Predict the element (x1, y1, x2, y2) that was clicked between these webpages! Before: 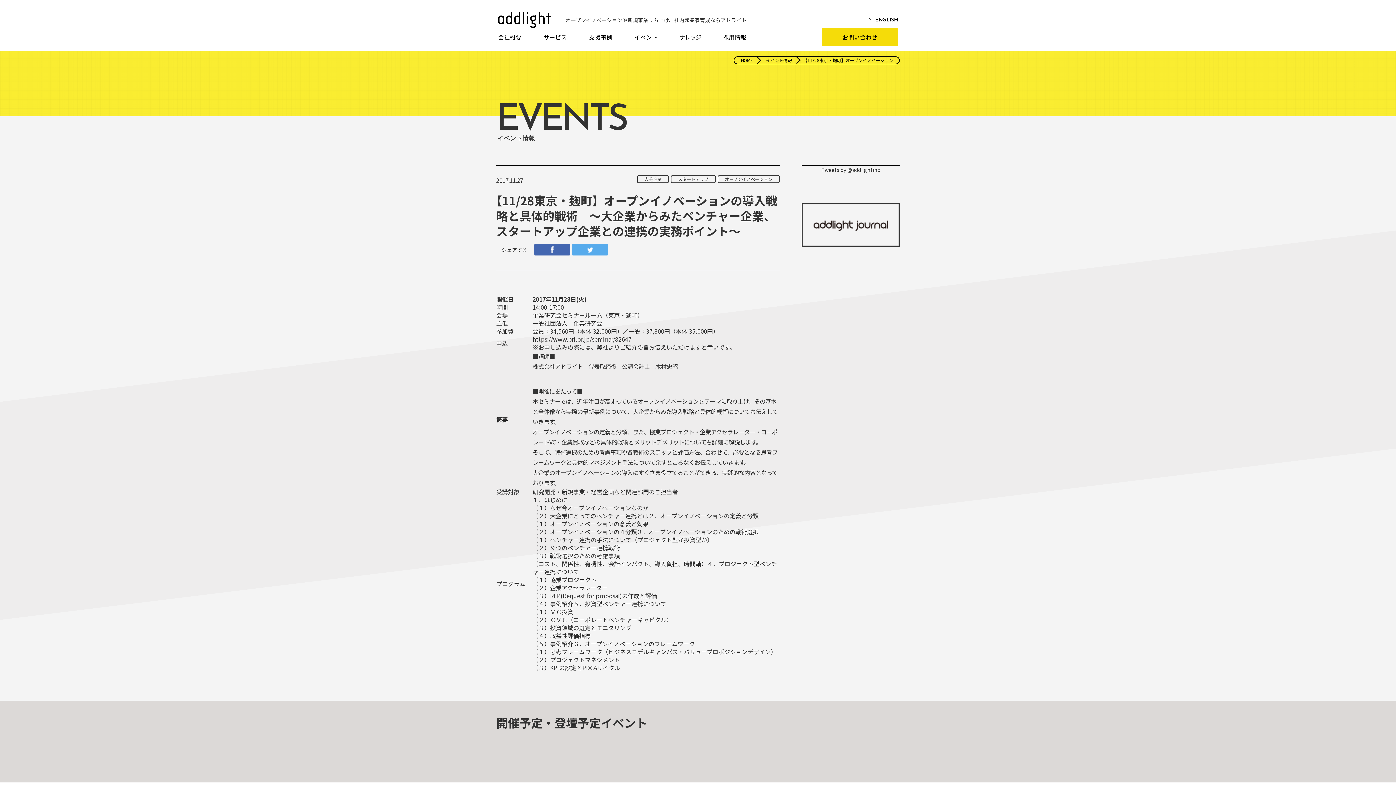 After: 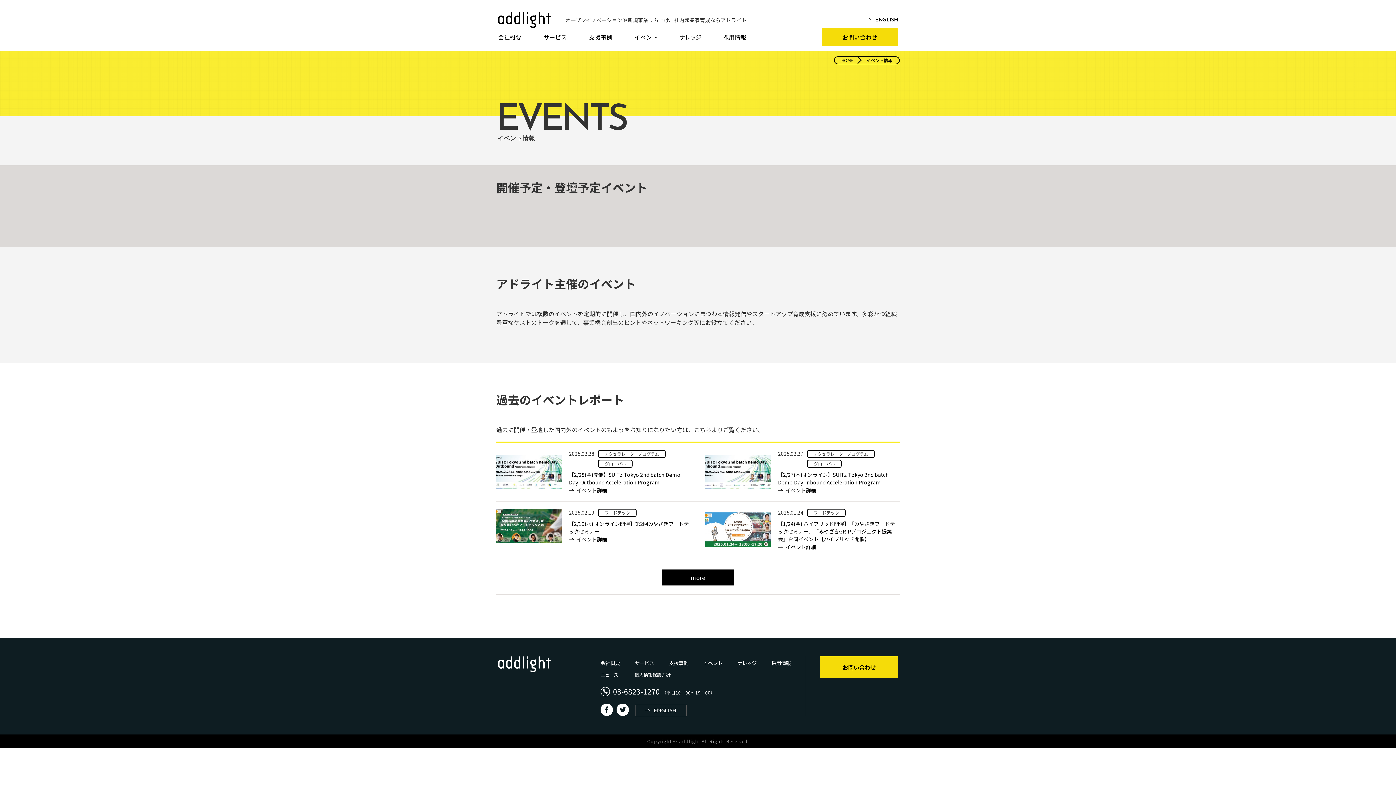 Action: bbox: (766, 57, 792, 63) label: イベント情報